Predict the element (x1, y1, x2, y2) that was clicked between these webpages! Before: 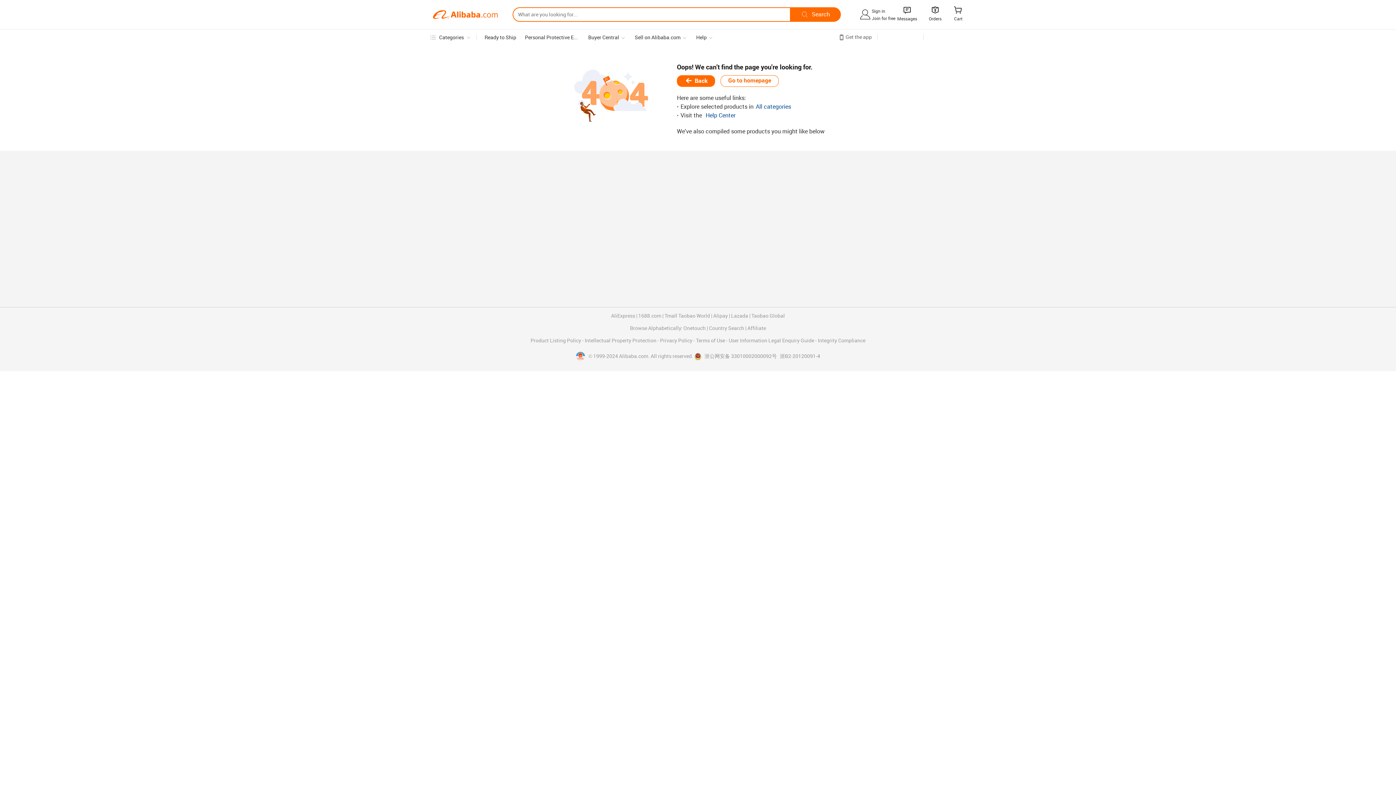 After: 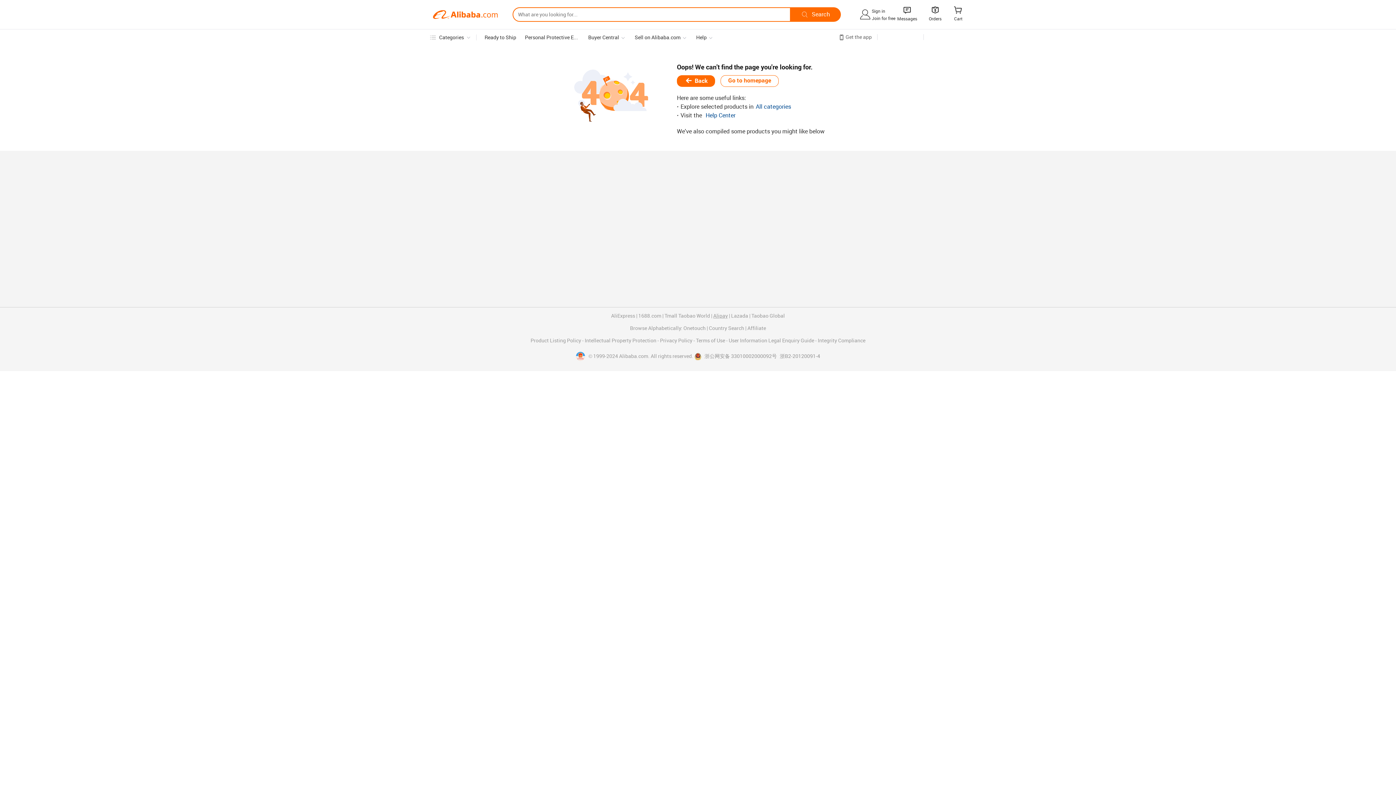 Action: label: Alipay bbox: (713, 313, 728, 318)